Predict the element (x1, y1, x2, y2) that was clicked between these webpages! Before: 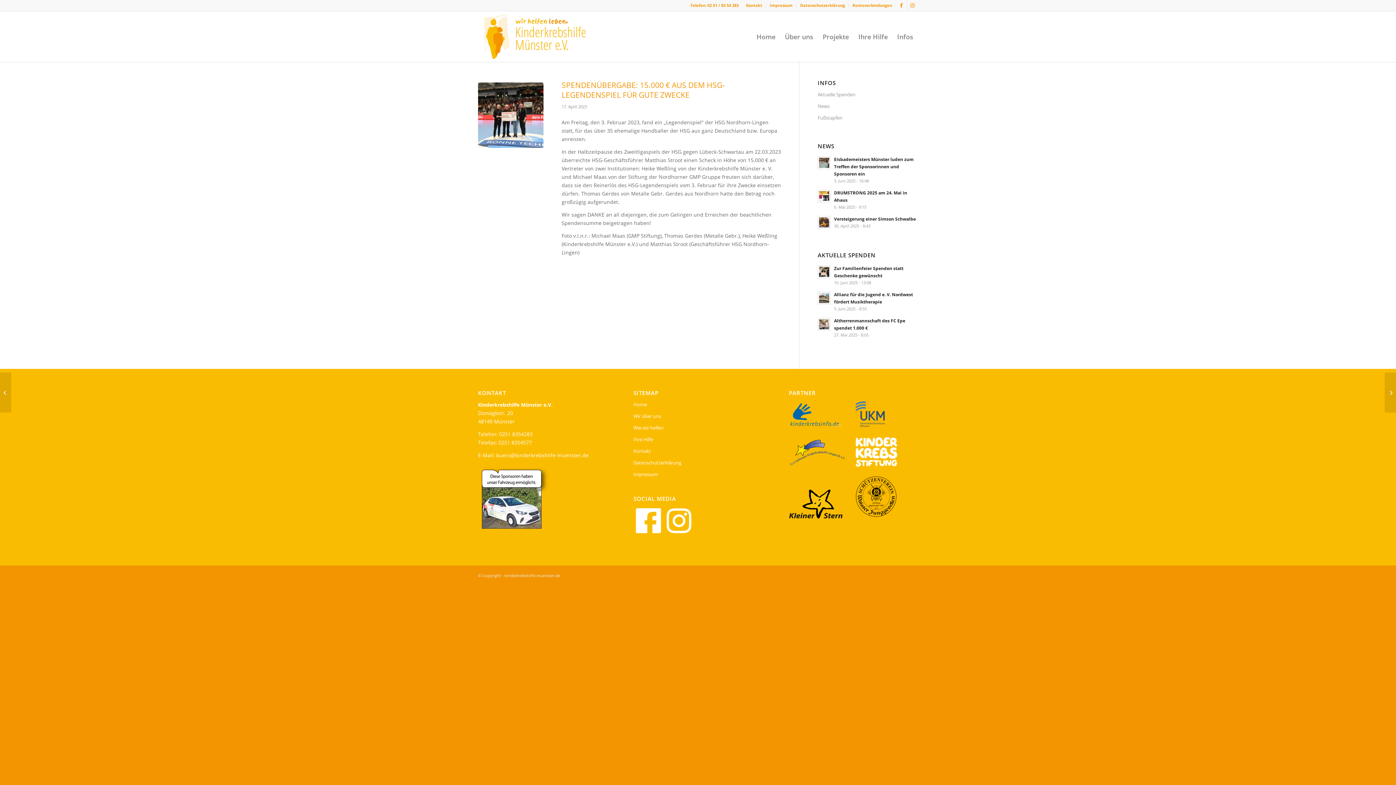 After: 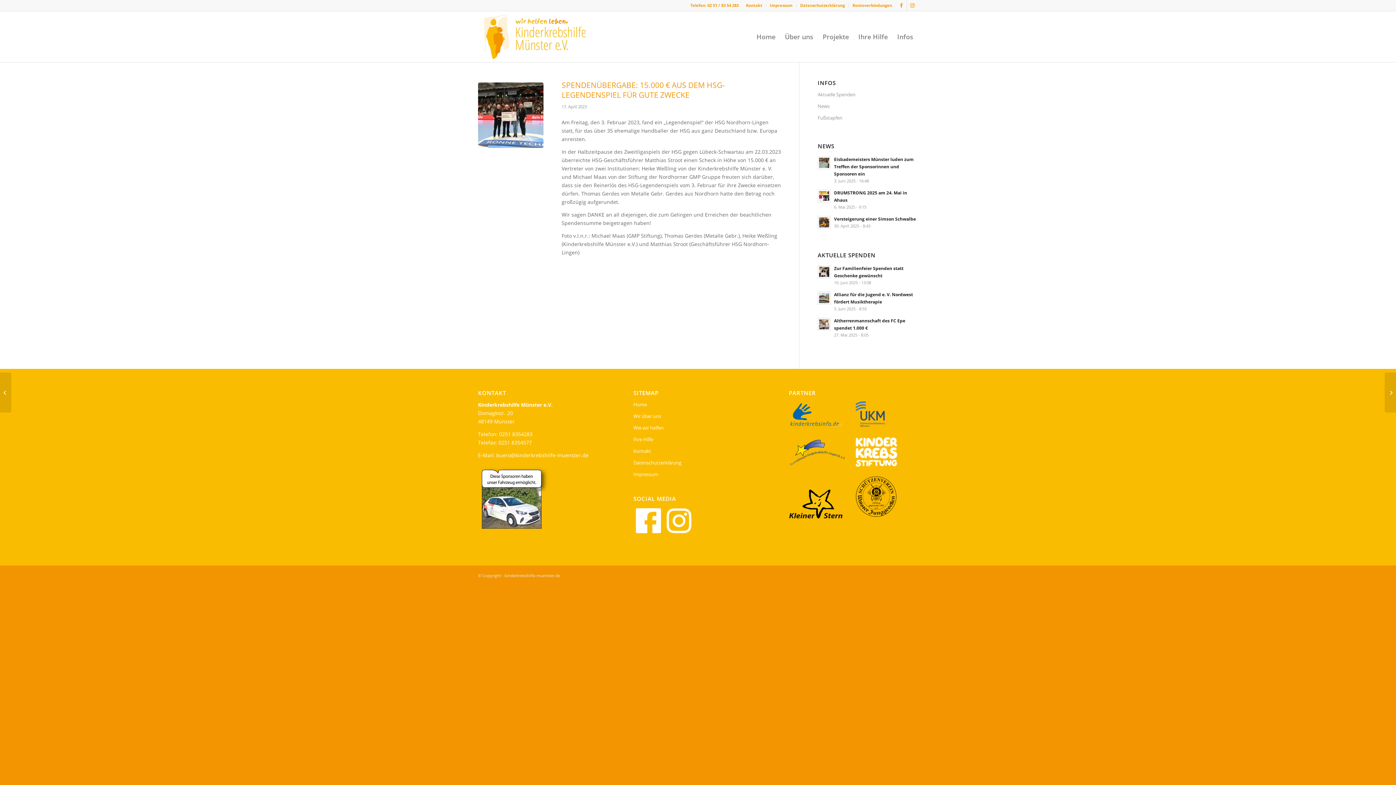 Action: bbox: (789, 401, 842, 430)